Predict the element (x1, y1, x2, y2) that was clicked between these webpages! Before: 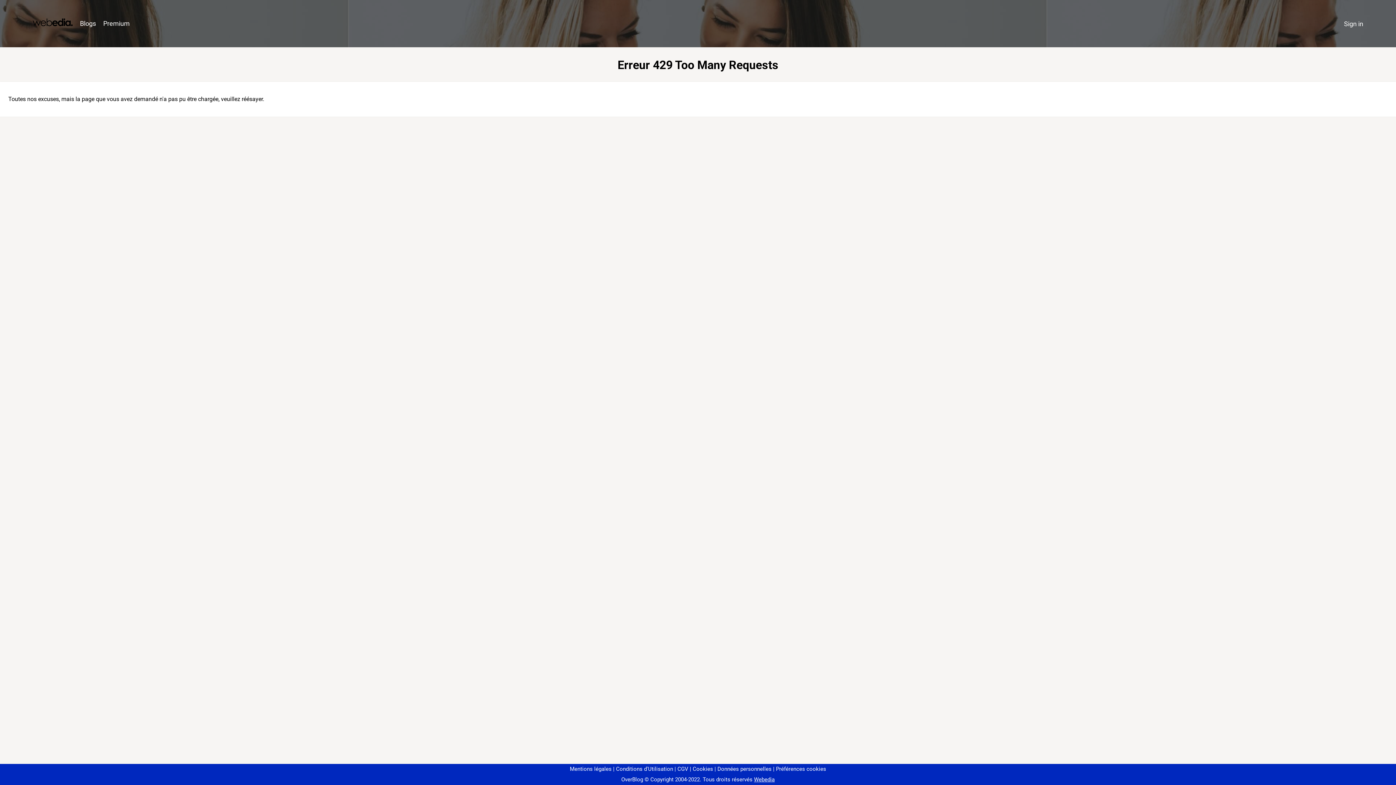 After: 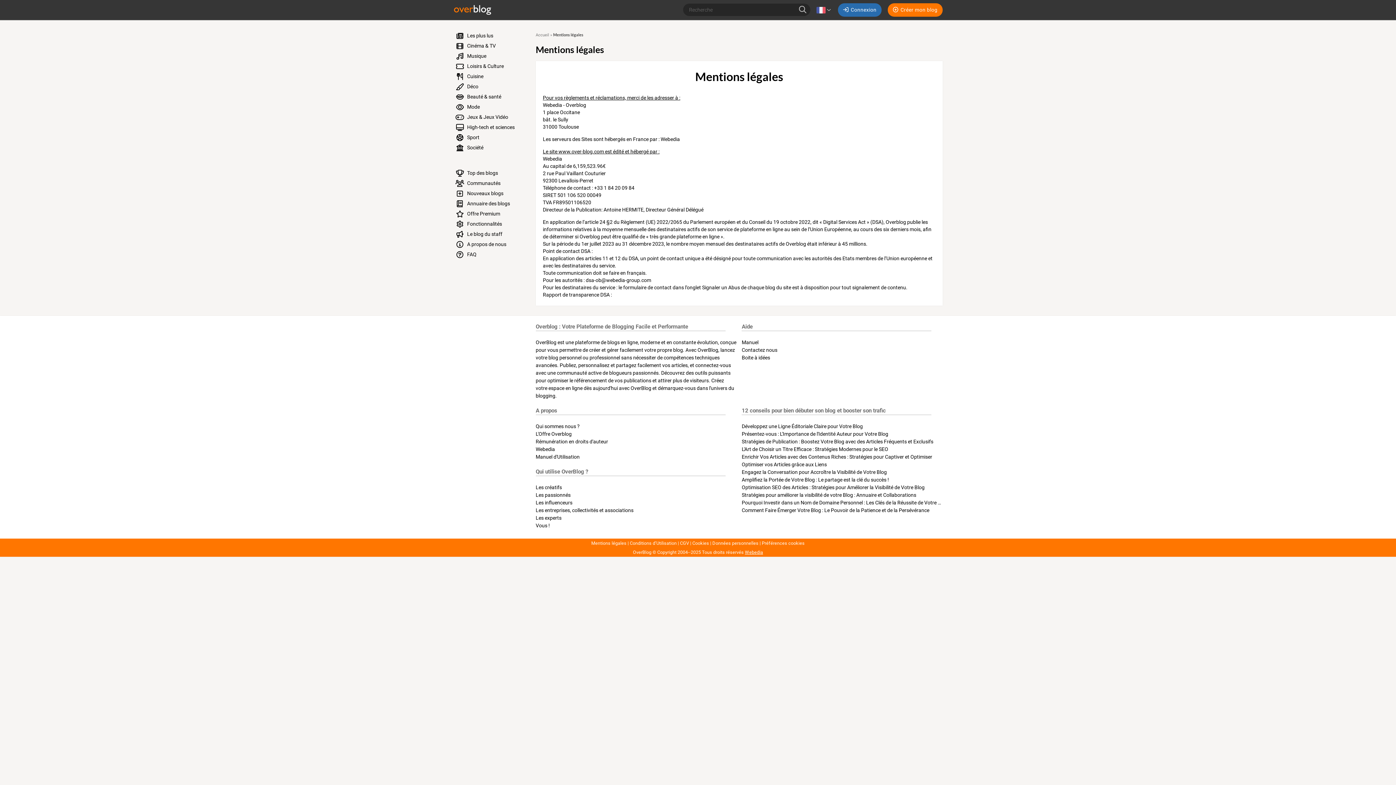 Action: label: Mentions légales bbox: (570, 766, 611, 772)